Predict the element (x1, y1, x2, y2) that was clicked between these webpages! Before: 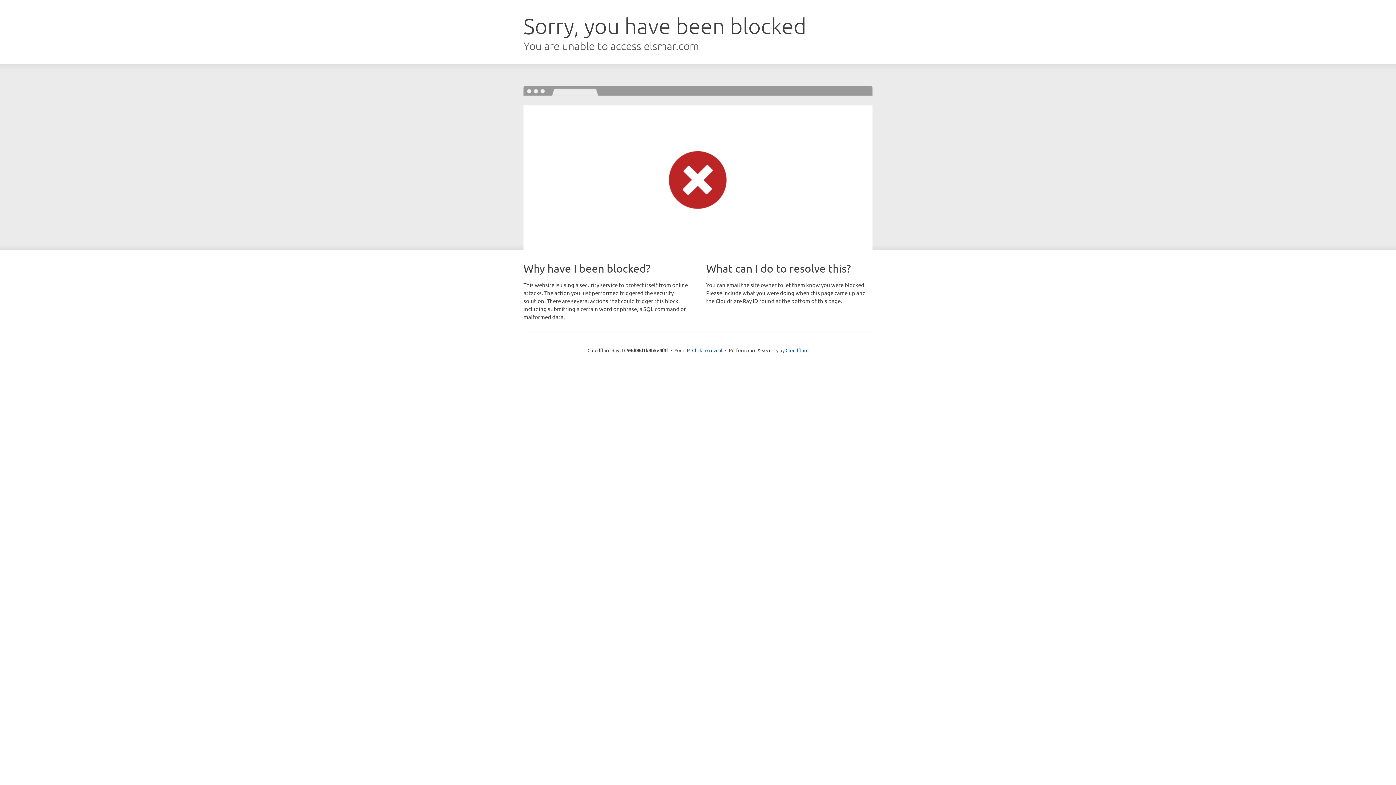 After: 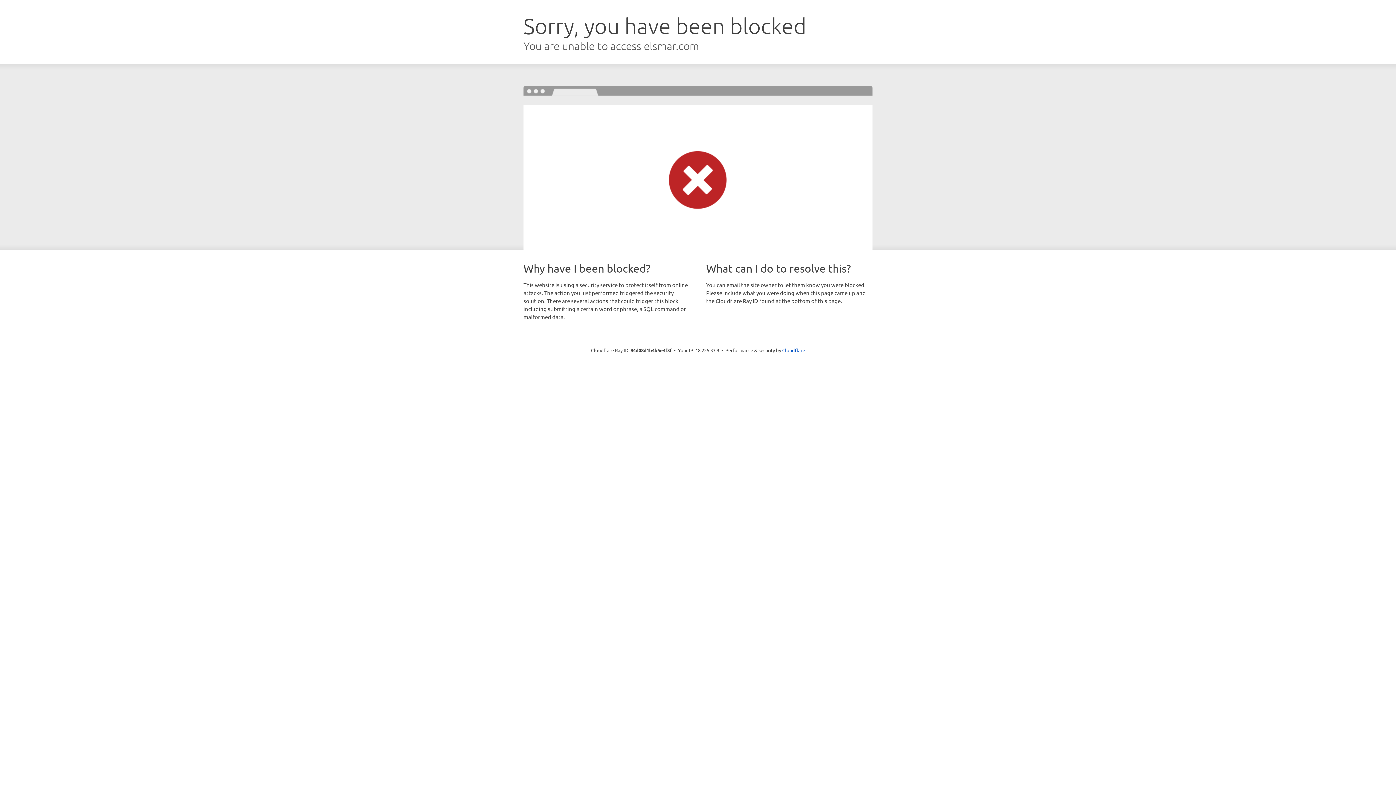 Action: label: Click to reveal bbox: (692, 346, 722, 353)